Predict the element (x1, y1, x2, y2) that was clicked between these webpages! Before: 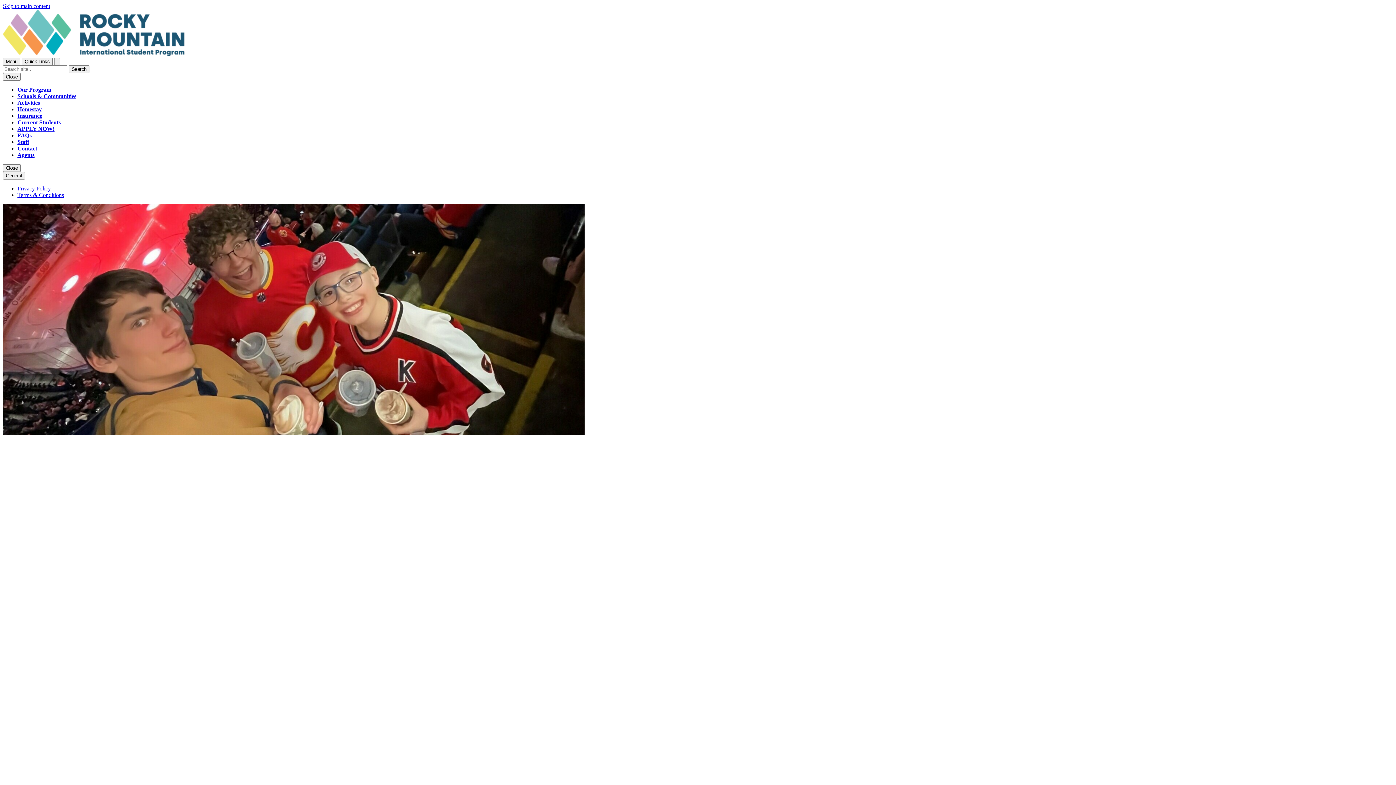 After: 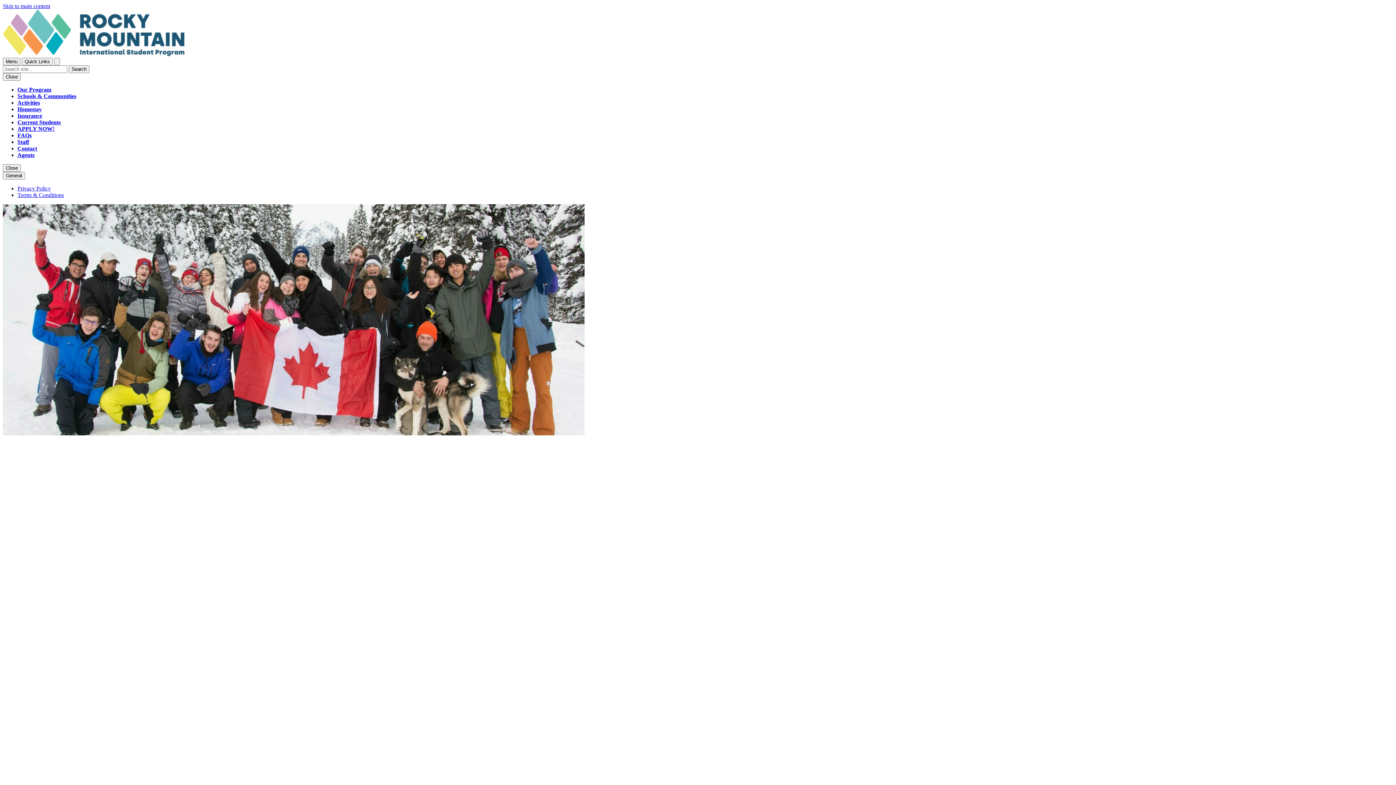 Action: label: APPLY NOW! bbox: (17, 125, 54, 132)